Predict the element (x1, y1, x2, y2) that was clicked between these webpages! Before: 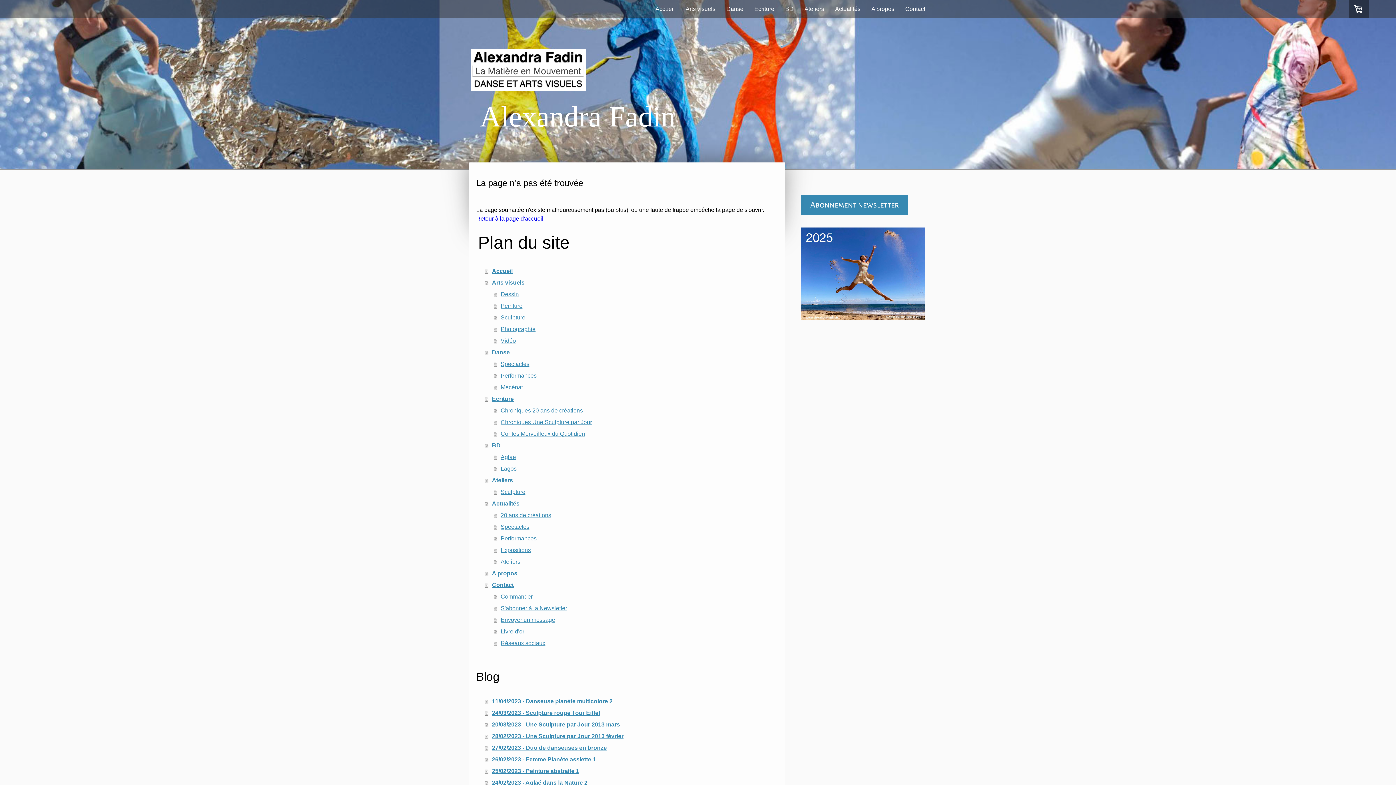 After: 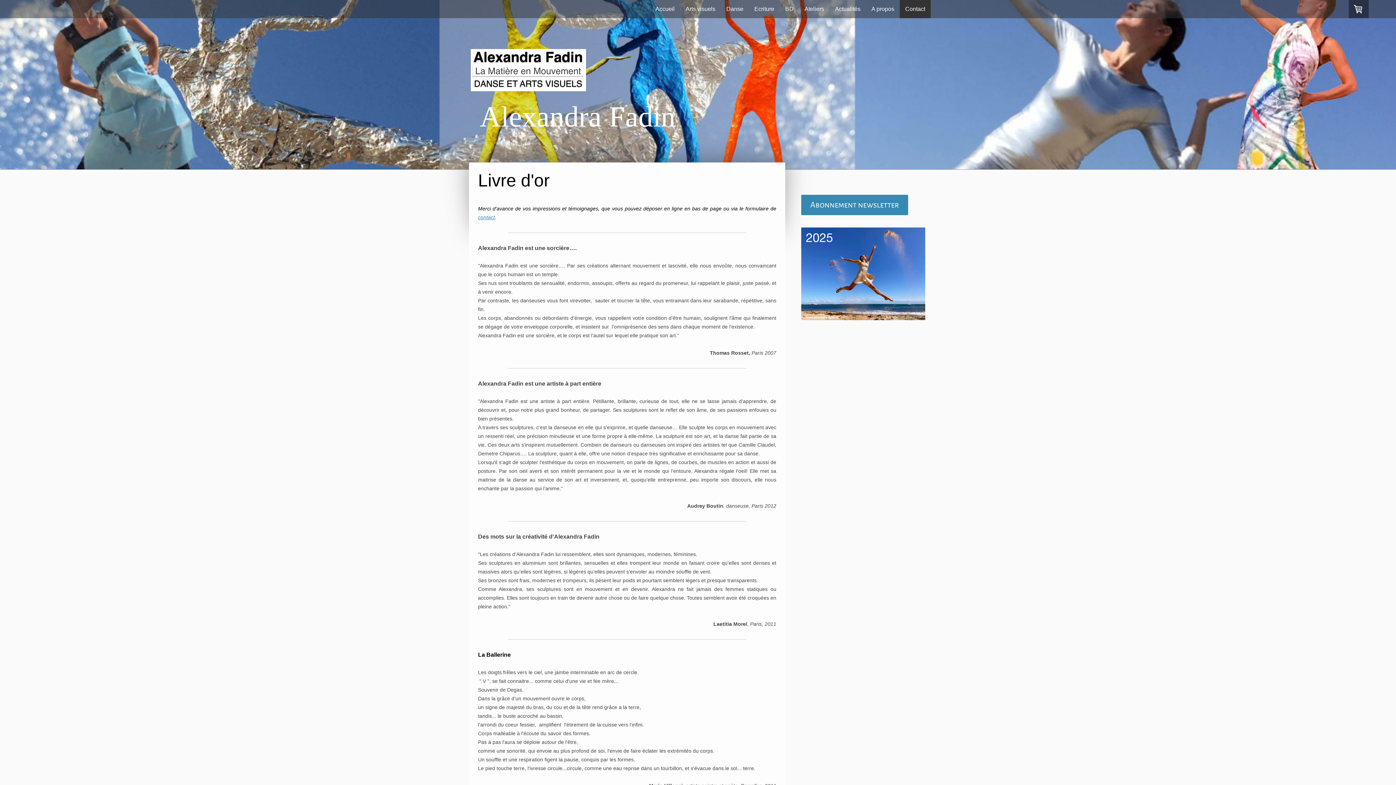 Action: label: Livre d'or bbox: (493, 626, 778, 637)